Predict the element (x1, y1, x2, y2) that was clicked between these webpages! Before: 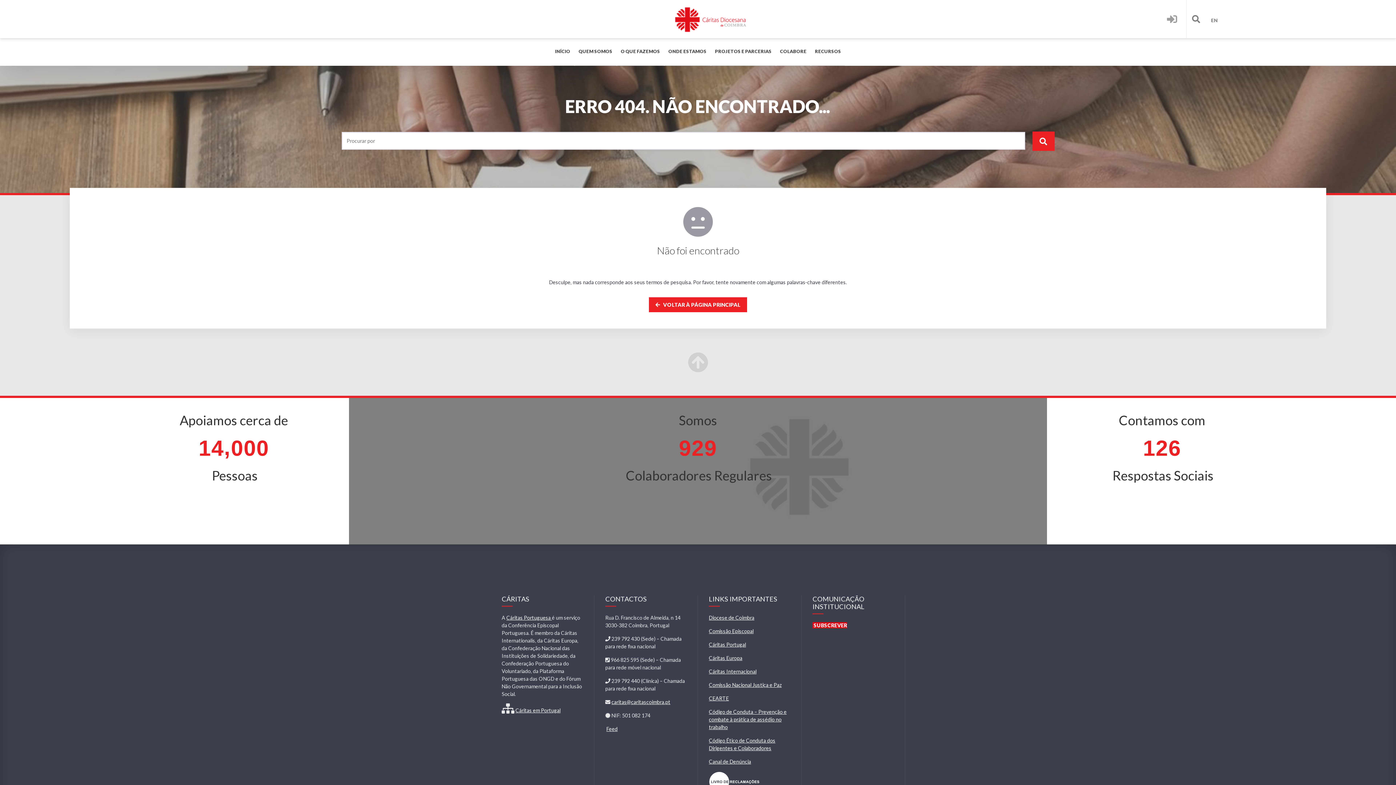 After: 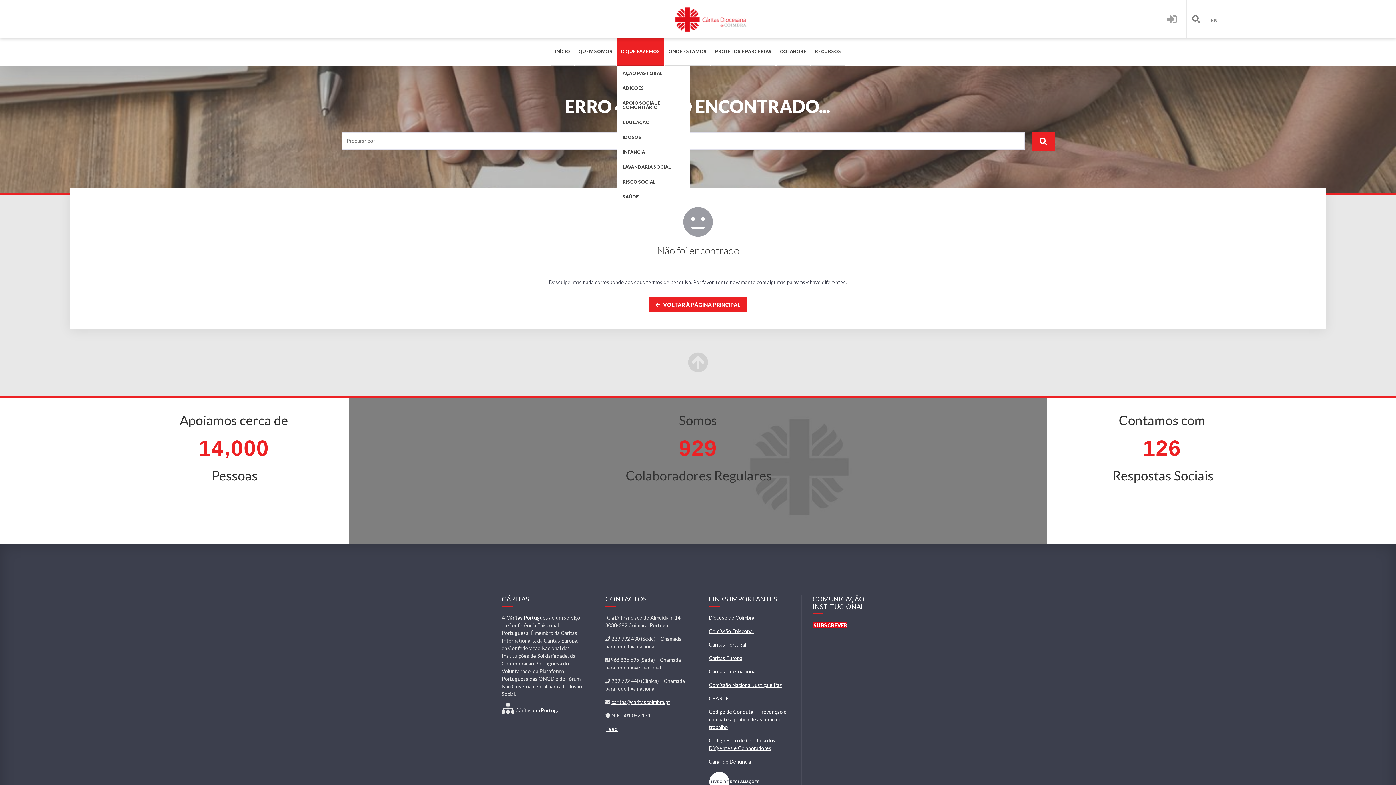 Action: bbox: (617, 38, 663, 65) label: O QUE FAZEMOS